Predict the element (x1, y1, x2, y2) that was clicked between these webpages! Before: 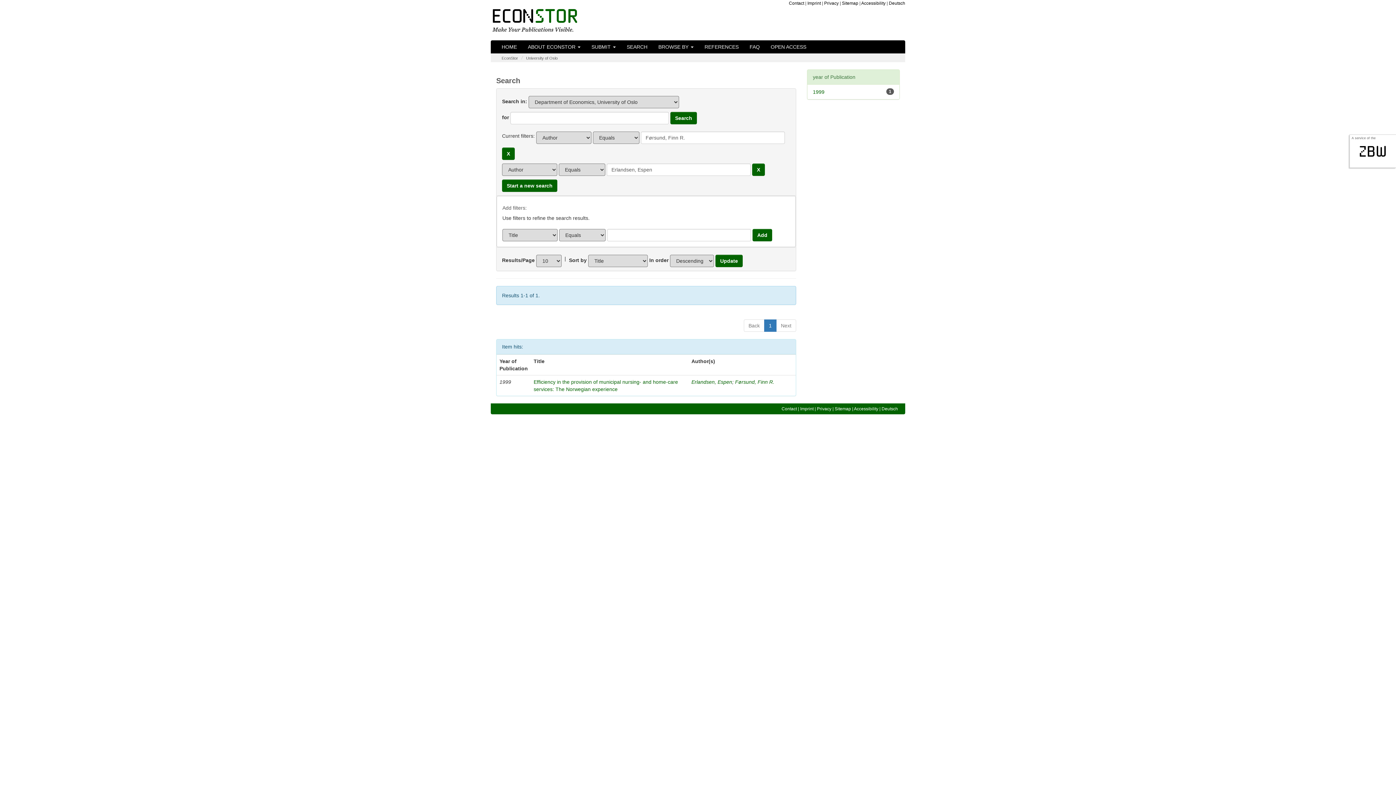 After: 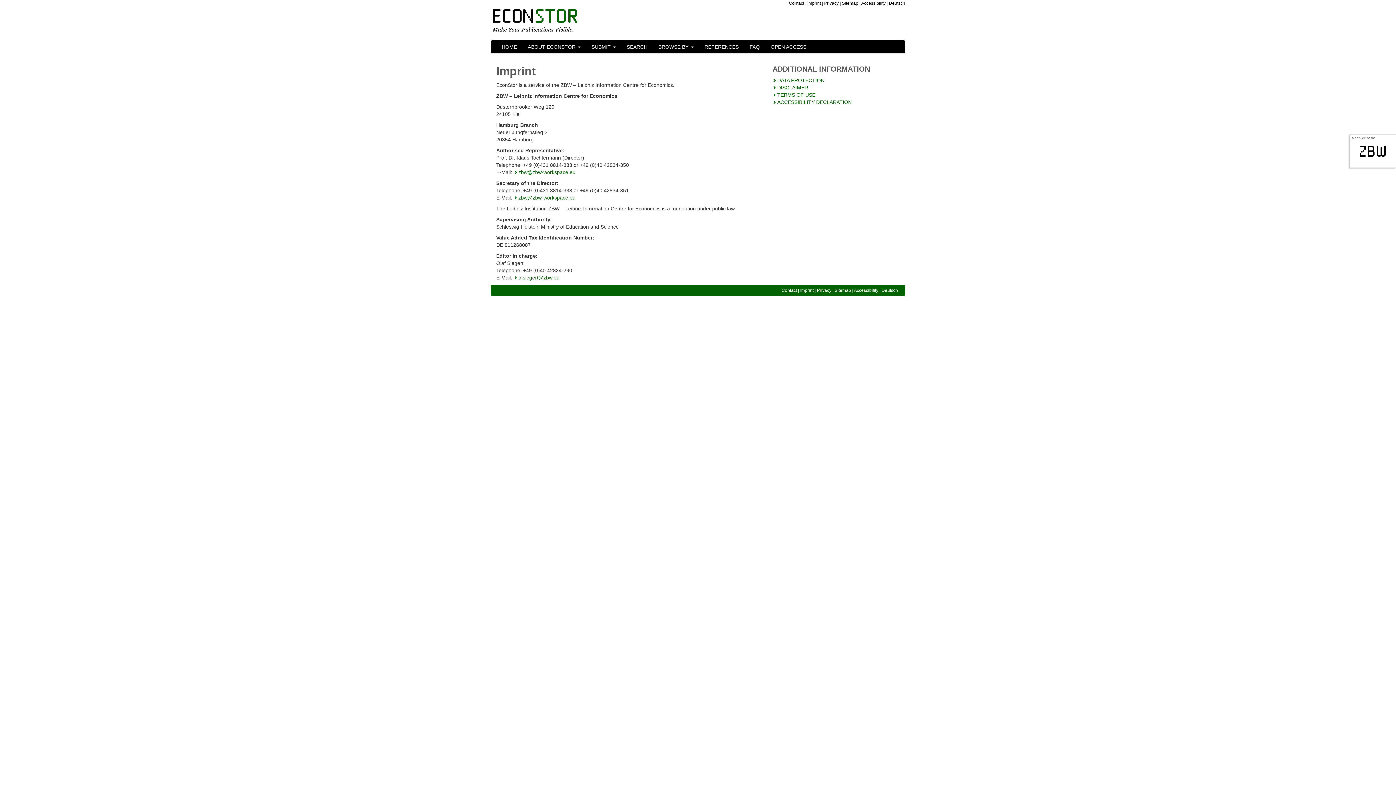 Action: bbox: (807, 0, 821, 5) label: Imprint